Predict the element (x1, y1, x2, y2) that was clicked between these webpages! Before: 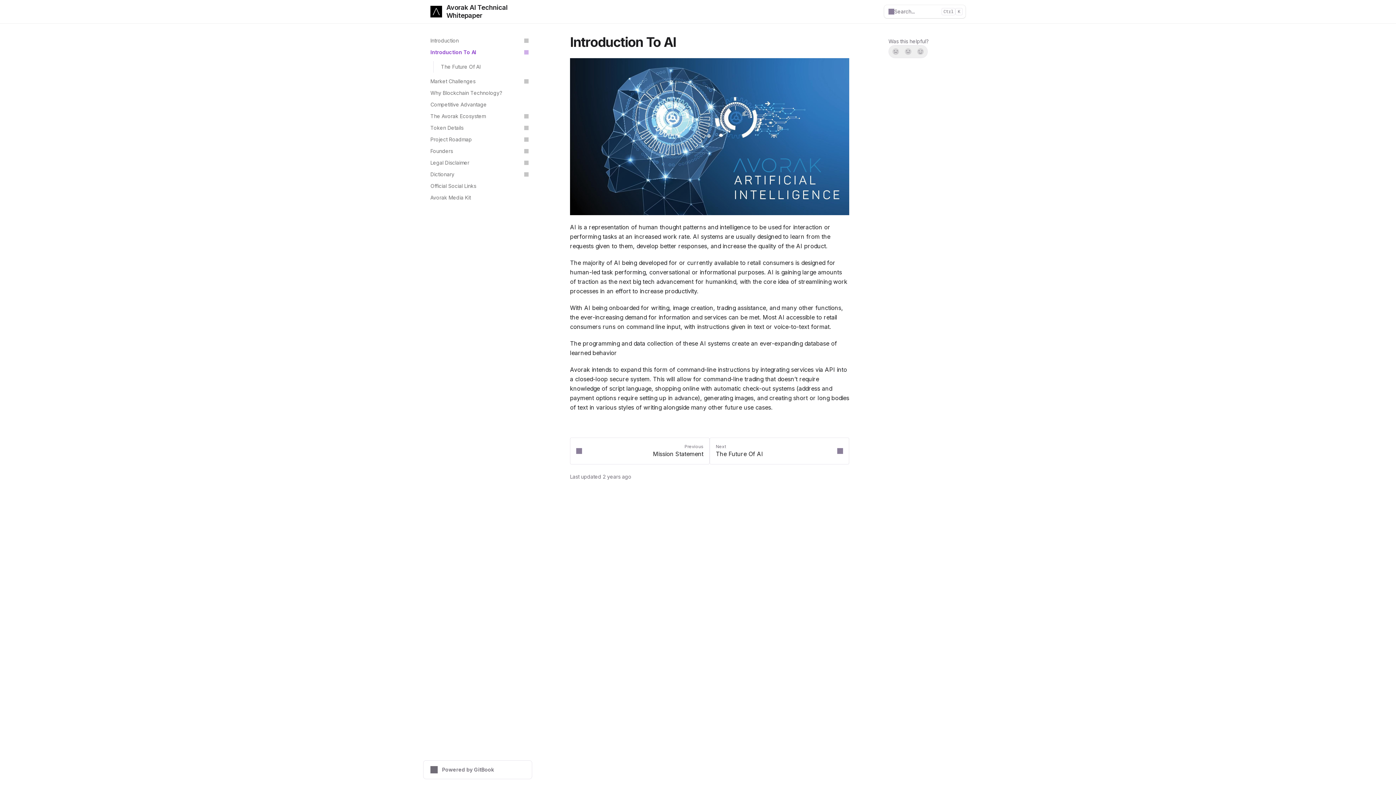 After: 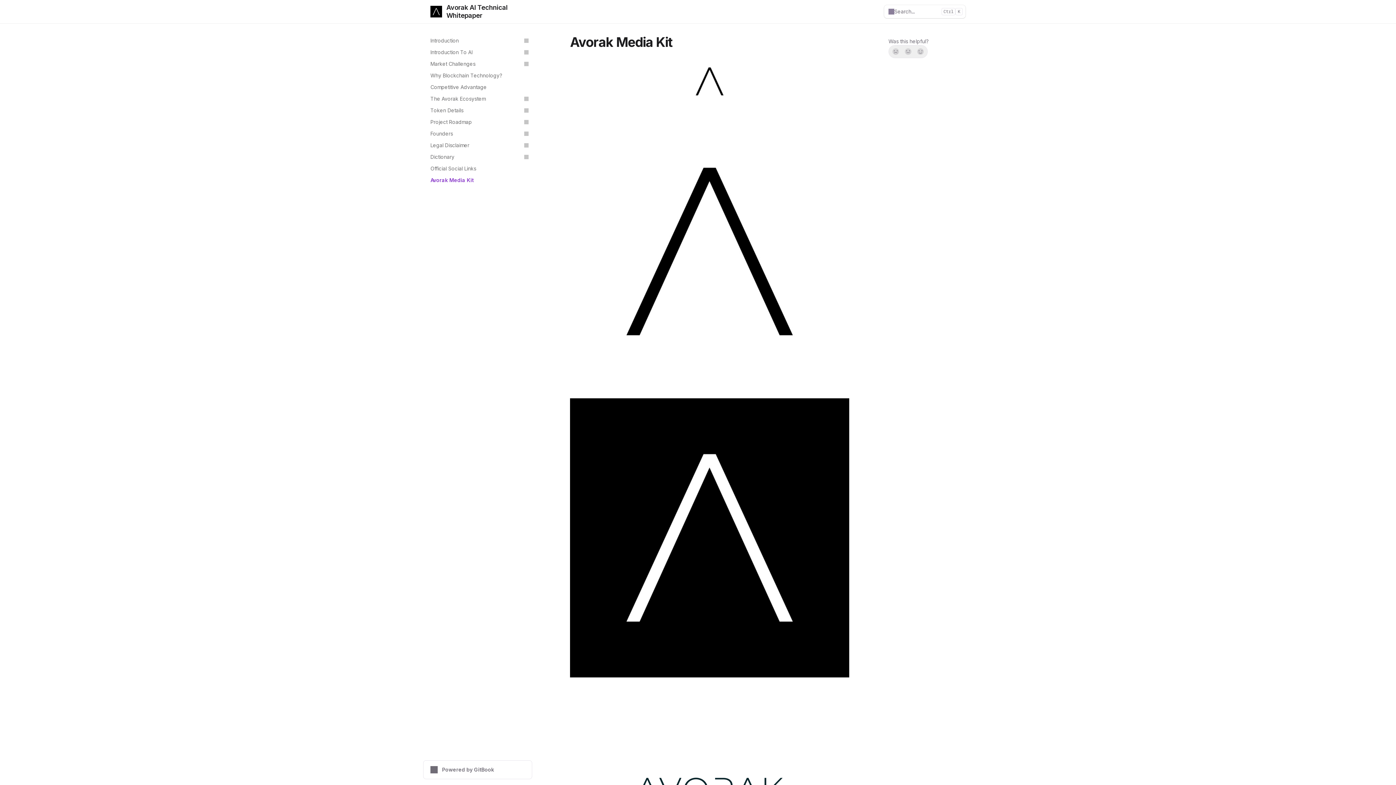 Action: label: Avorak Media Kit bbox: (426, 192, 532, 203)